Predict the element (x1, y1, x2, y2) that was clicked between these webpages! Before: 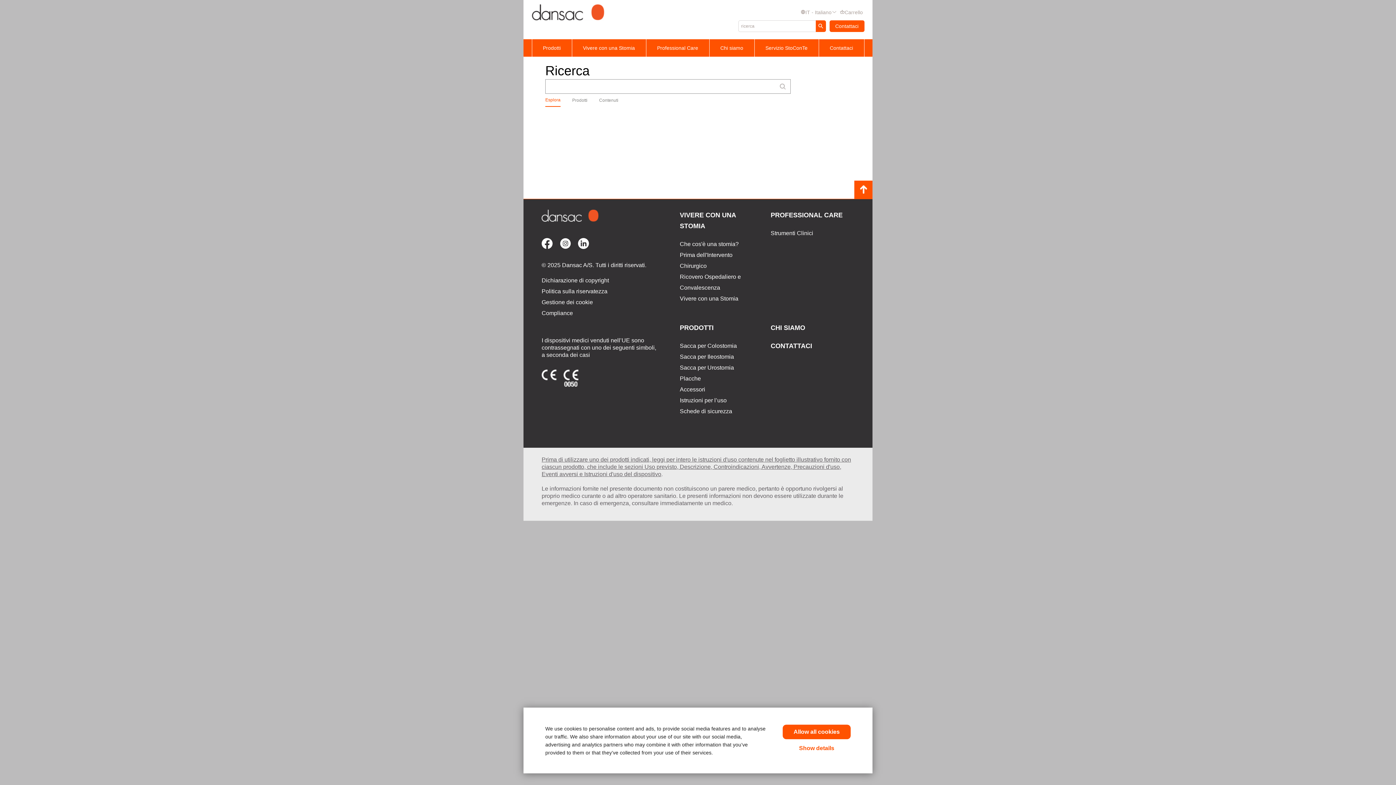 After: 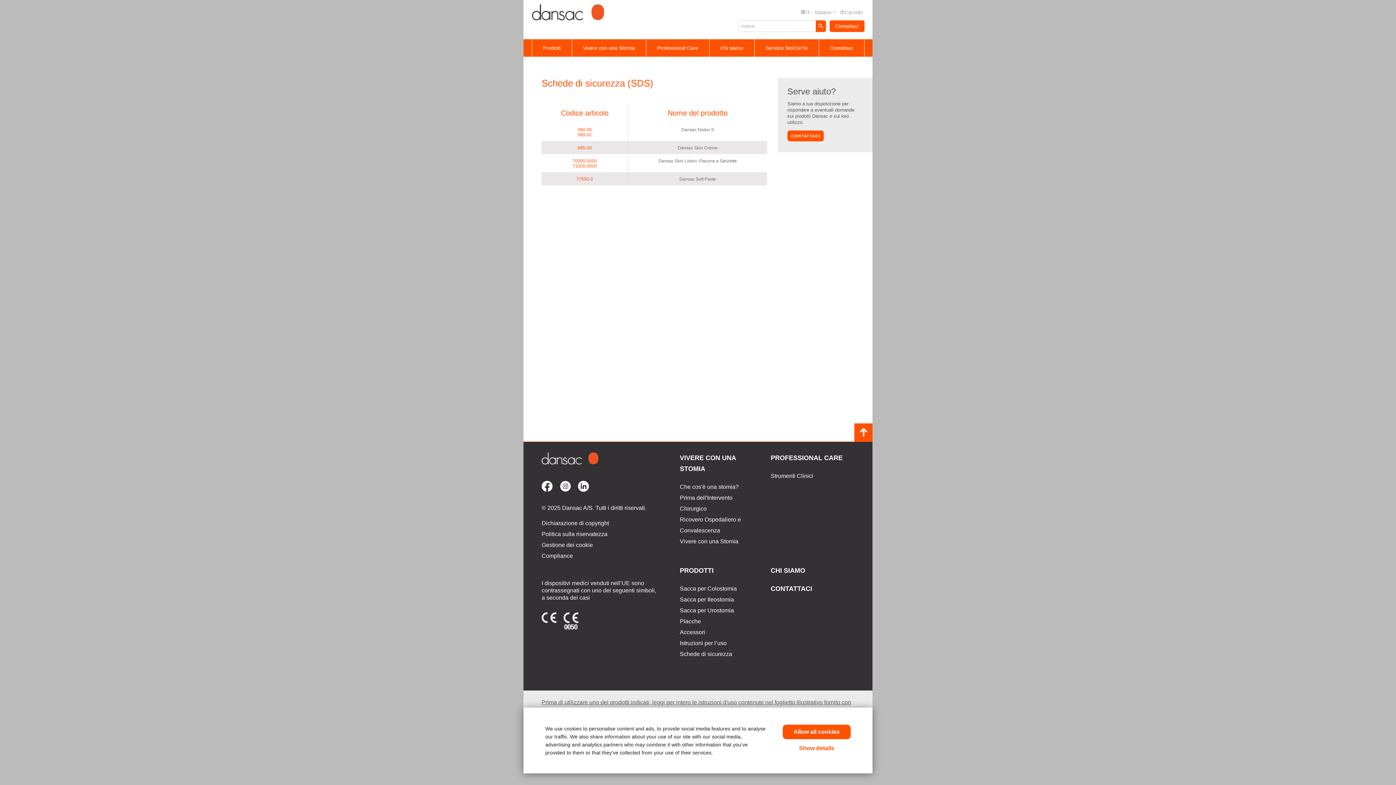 Action: label: Schede di sicurezza bbox: (680, 406, 756, 417)